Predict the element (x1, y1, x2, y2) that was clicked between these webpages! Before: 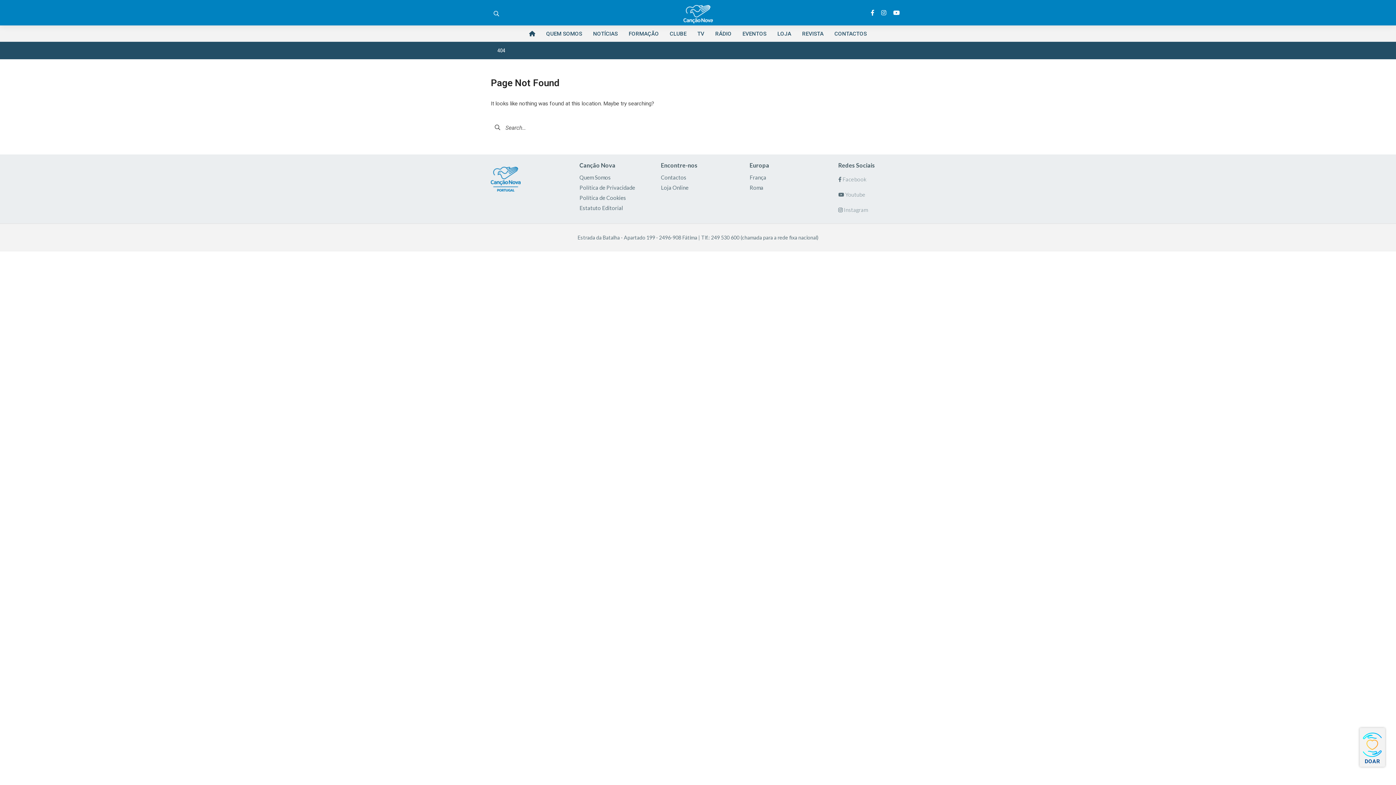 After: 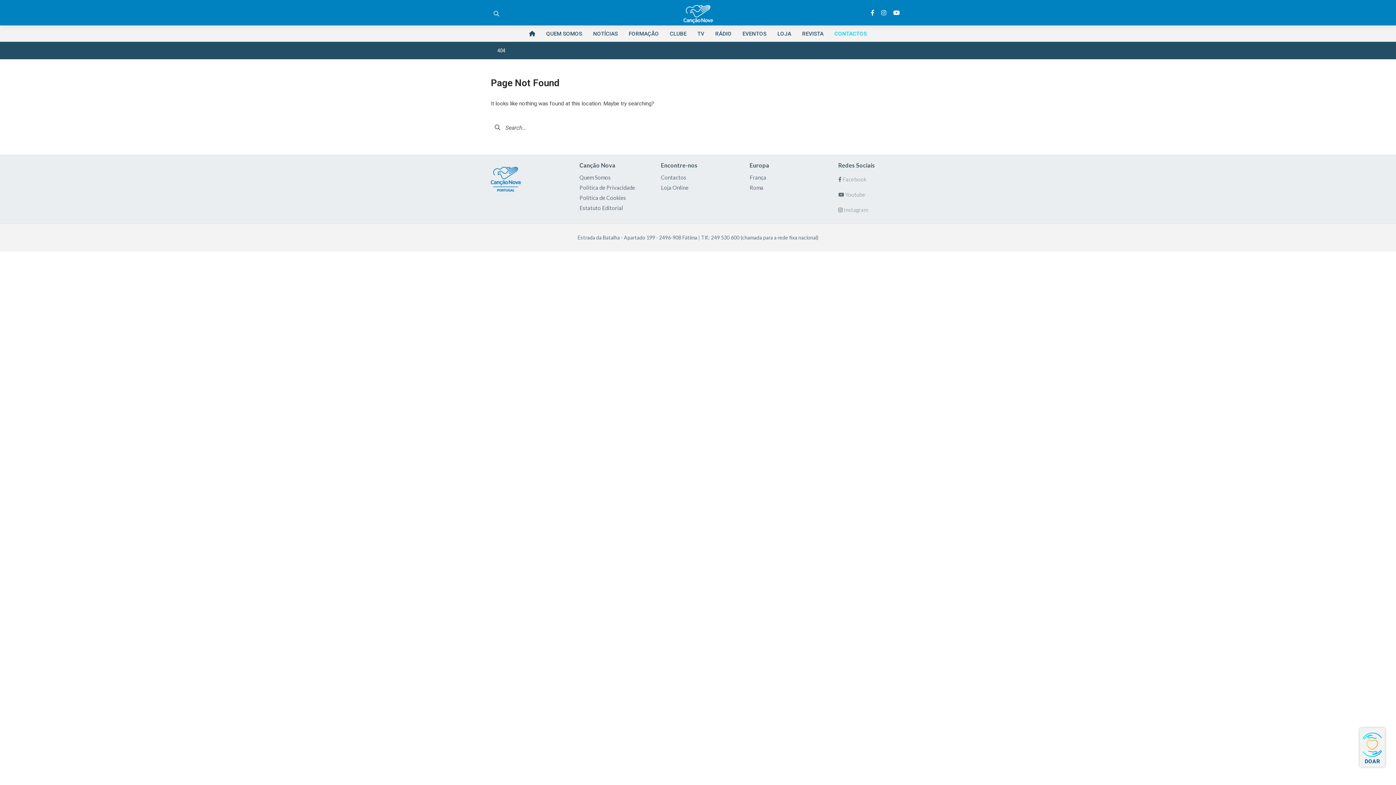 Action: label: CONTACTOS bbox: (834, 25, 867, 41)